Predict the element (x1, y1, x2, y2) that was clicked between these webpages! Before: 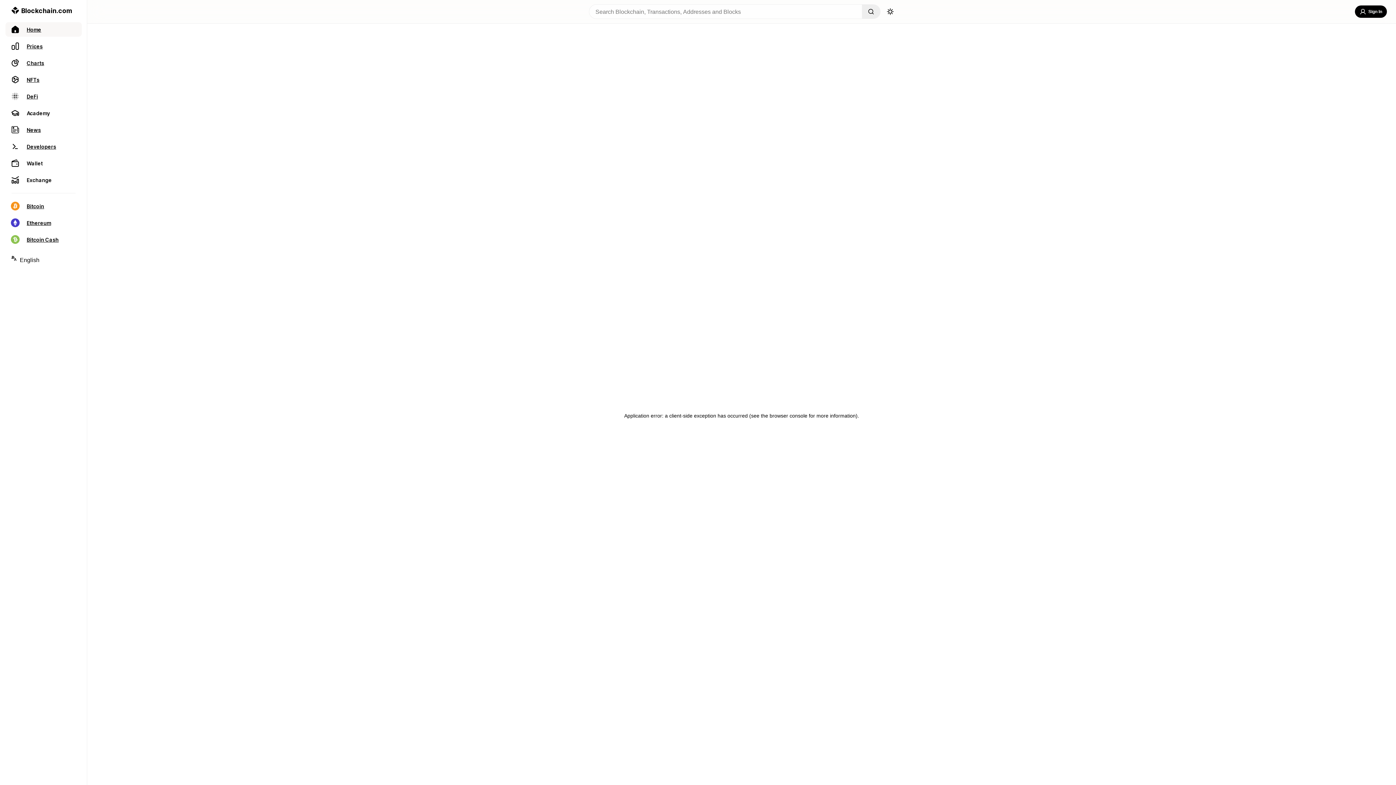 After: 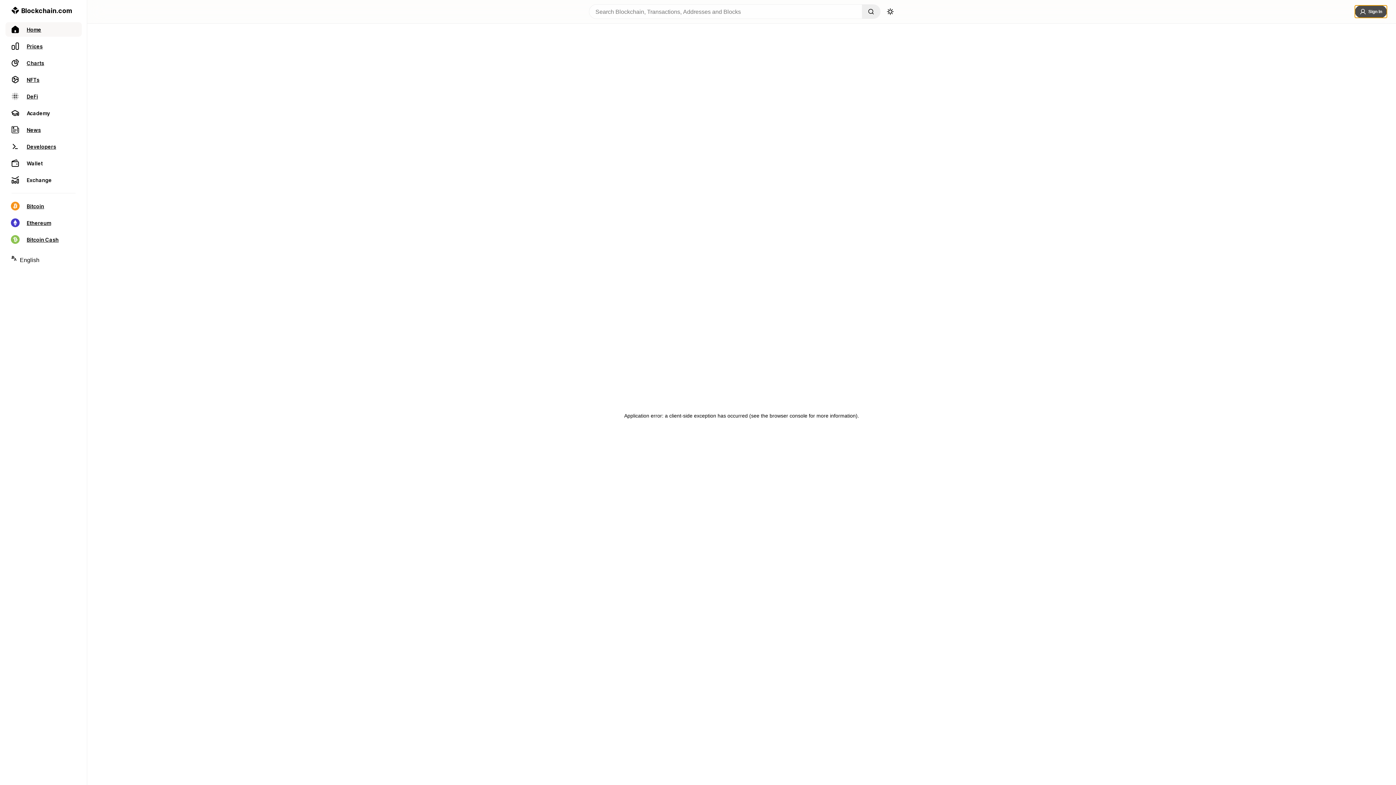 Action: bbox: (1355, 5, 1387, 17) label: Sign In